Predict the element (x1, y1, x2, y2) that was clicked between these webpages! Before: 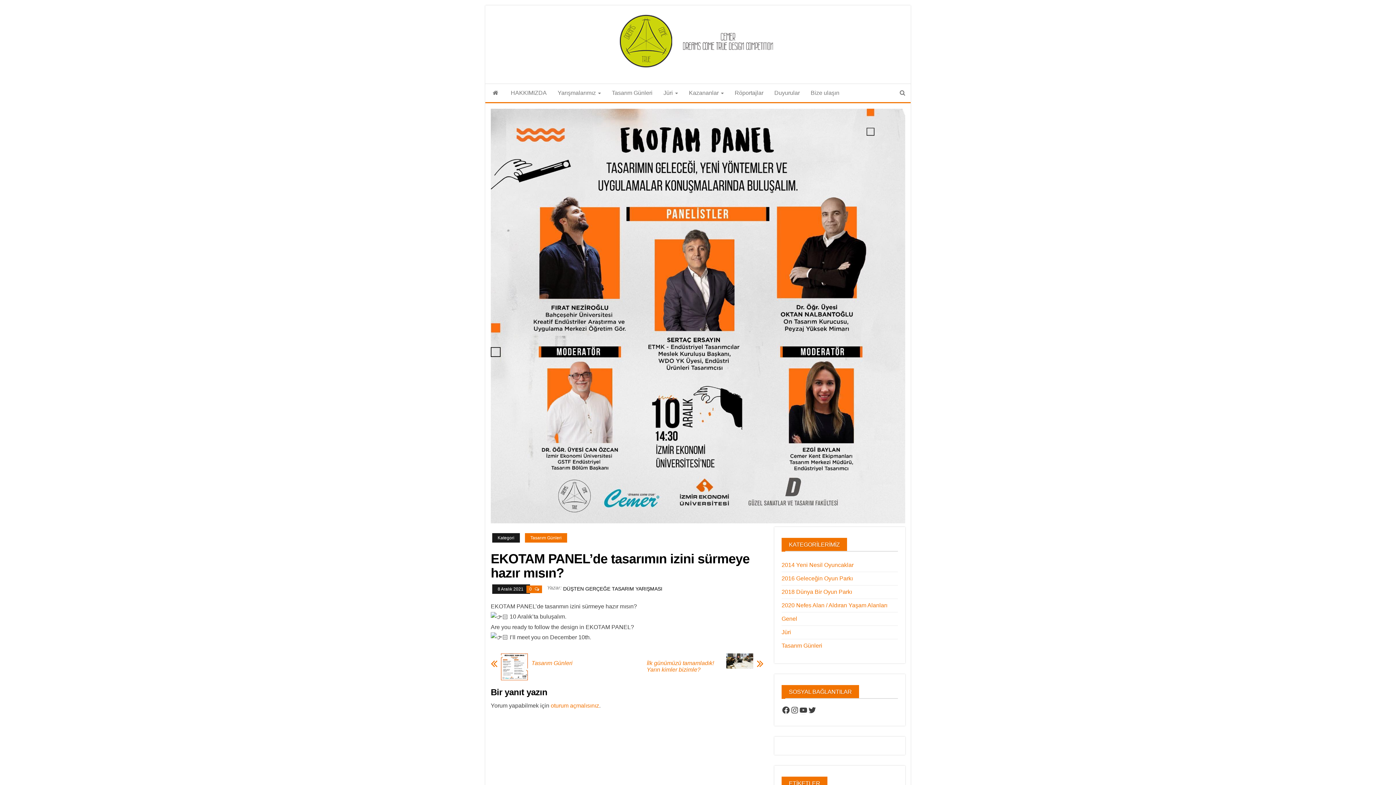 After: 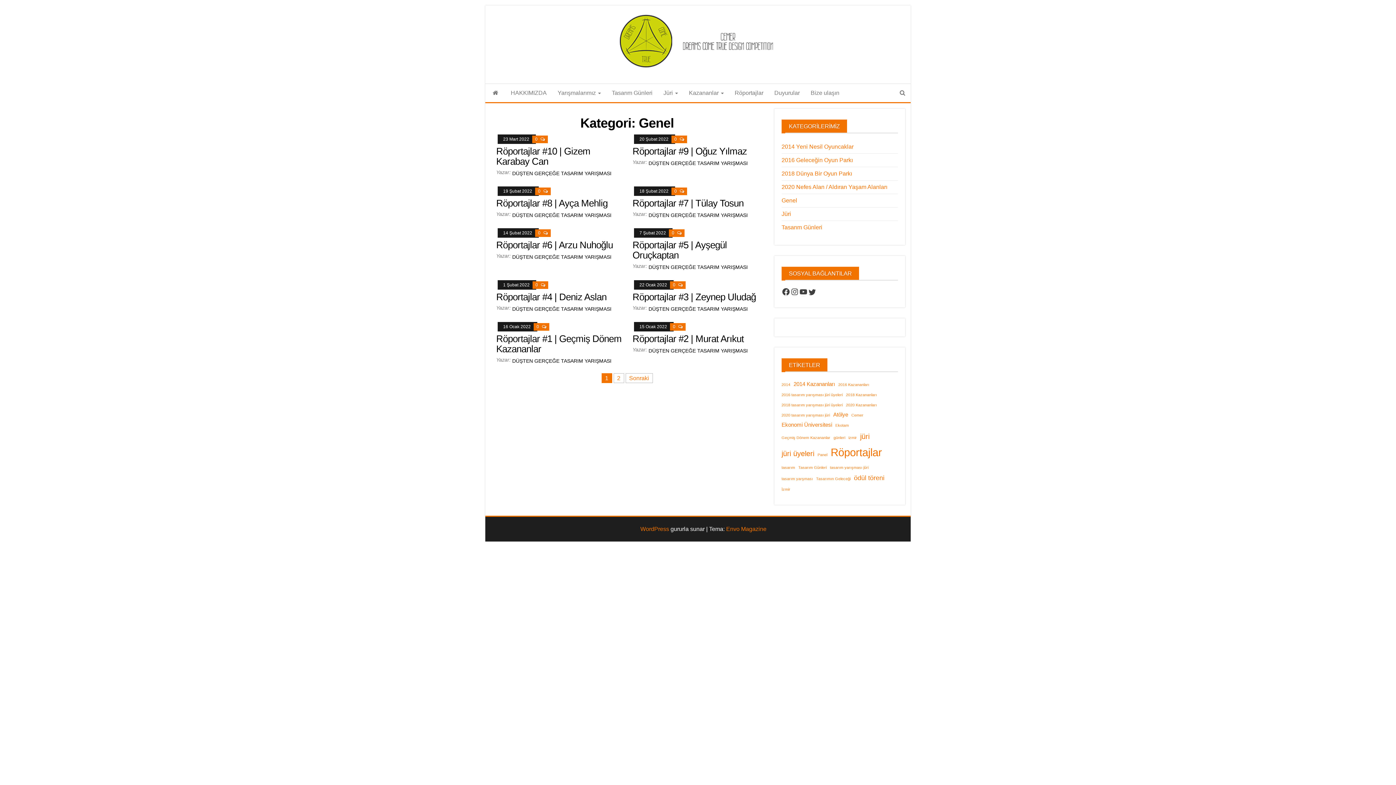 Action: label: Genel bbox: (781, 615, 797, 622)